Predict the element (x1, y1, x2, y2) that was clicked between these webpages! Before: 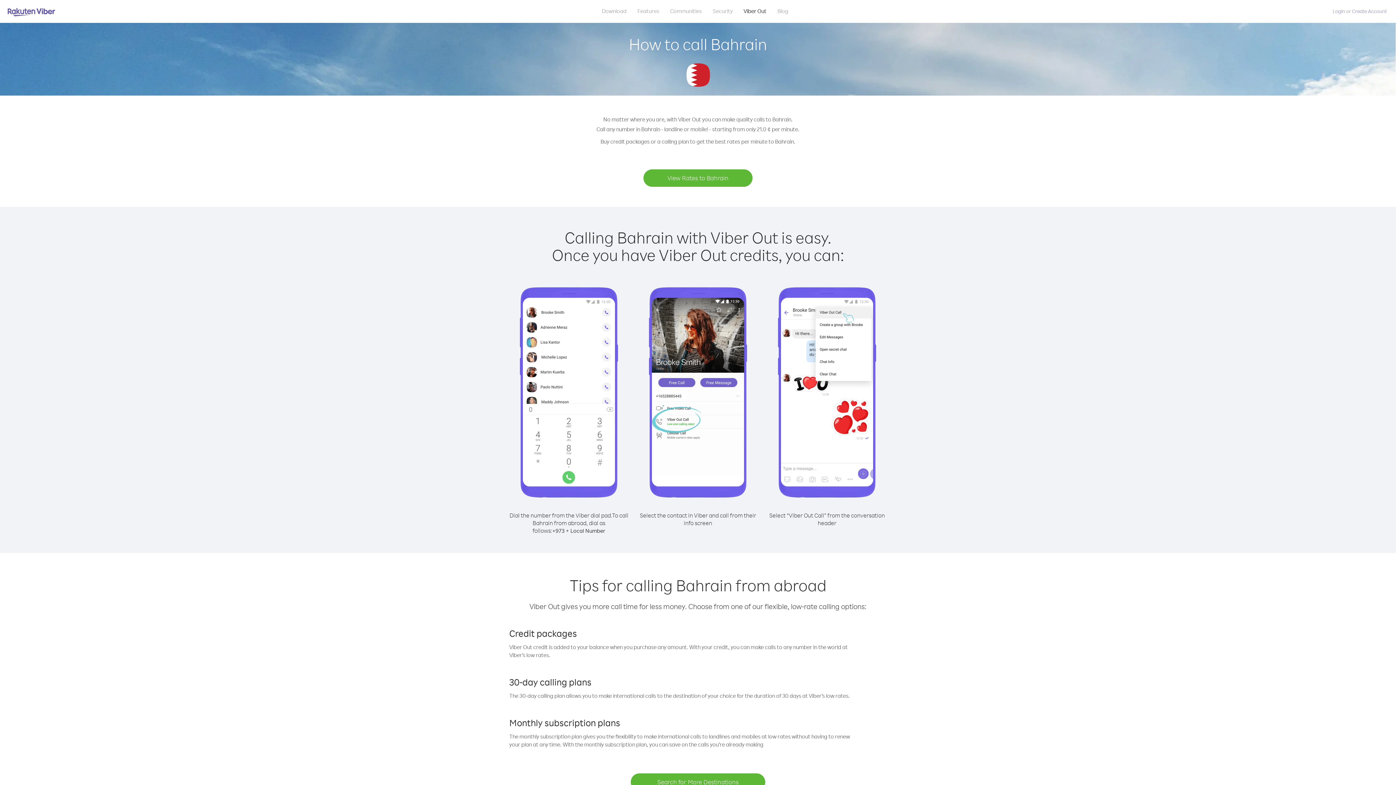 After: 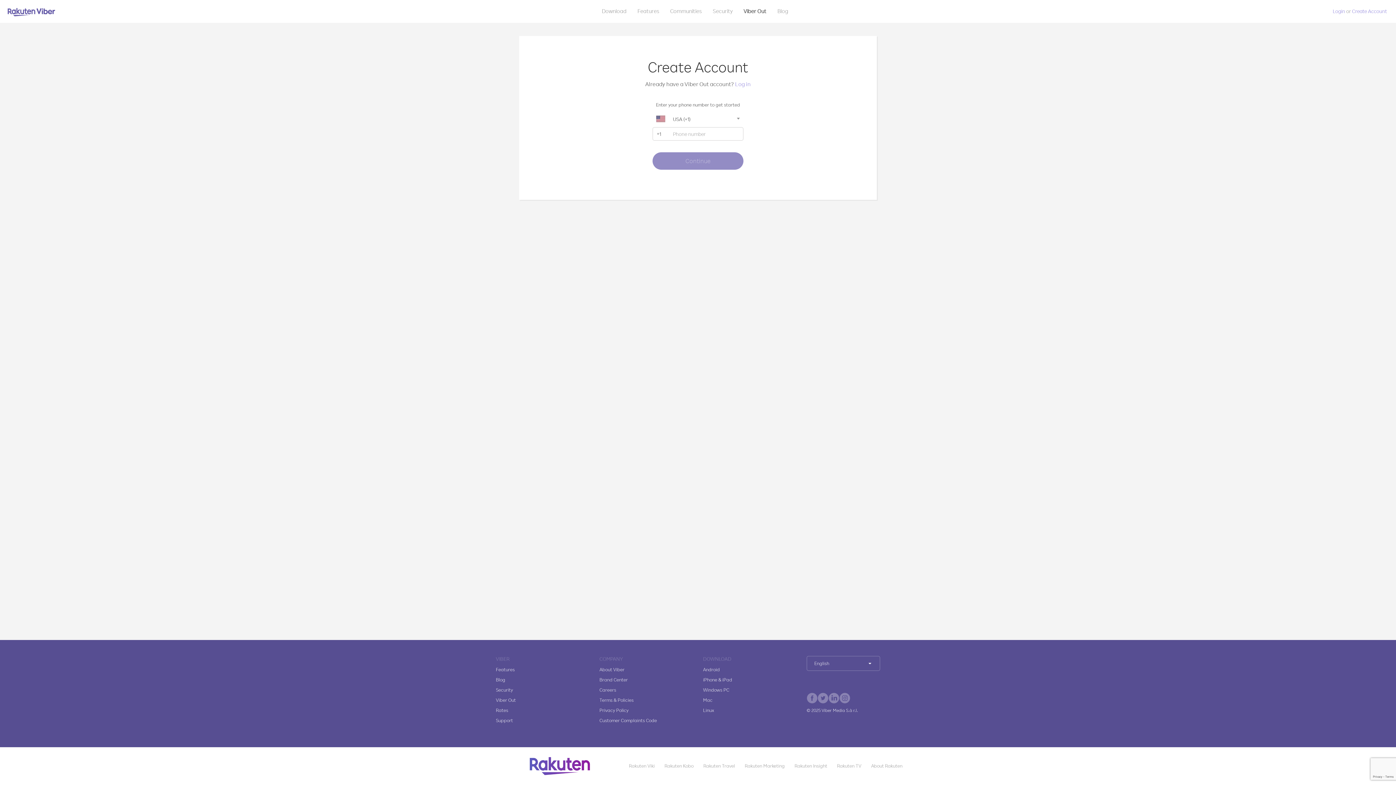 Action: bbox: (1352, 8, 1387, 14) label: Create Account